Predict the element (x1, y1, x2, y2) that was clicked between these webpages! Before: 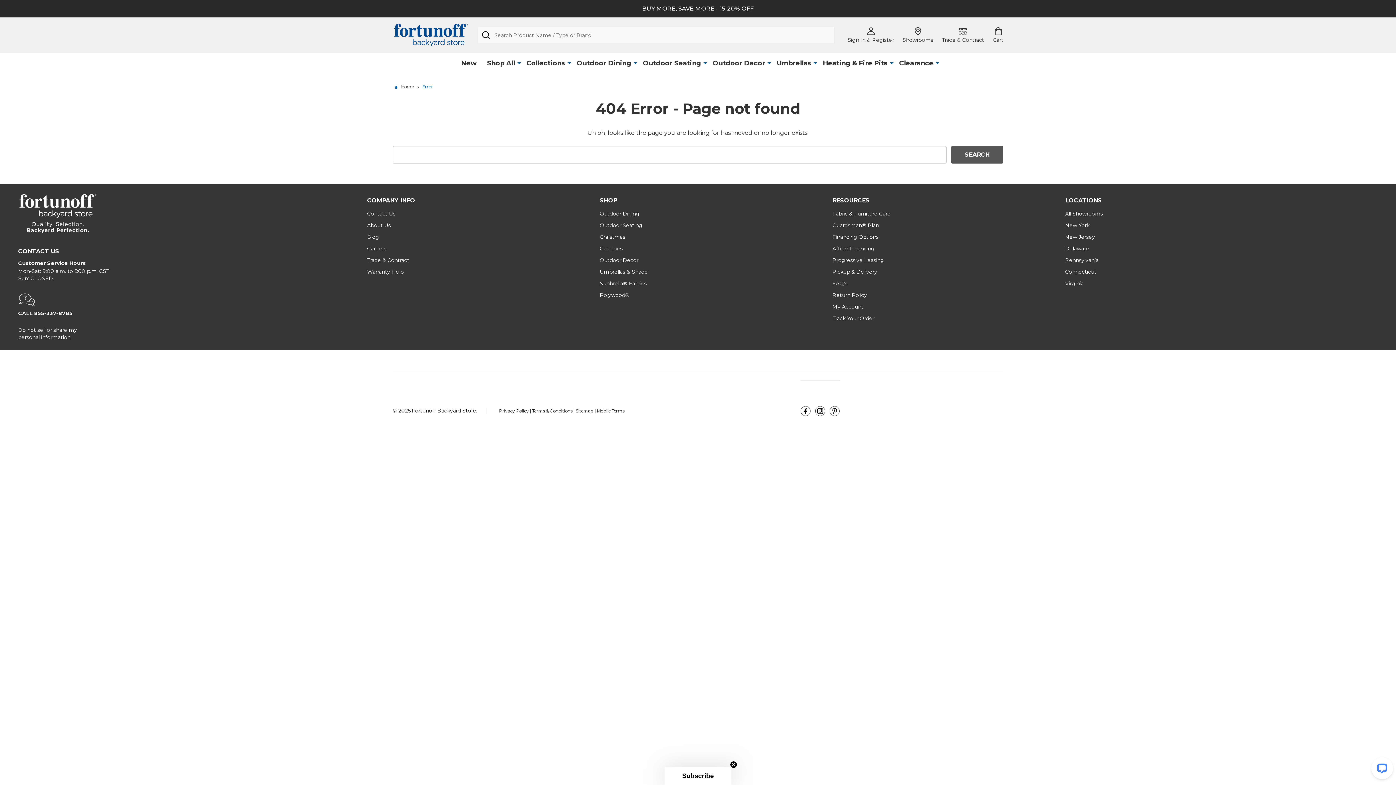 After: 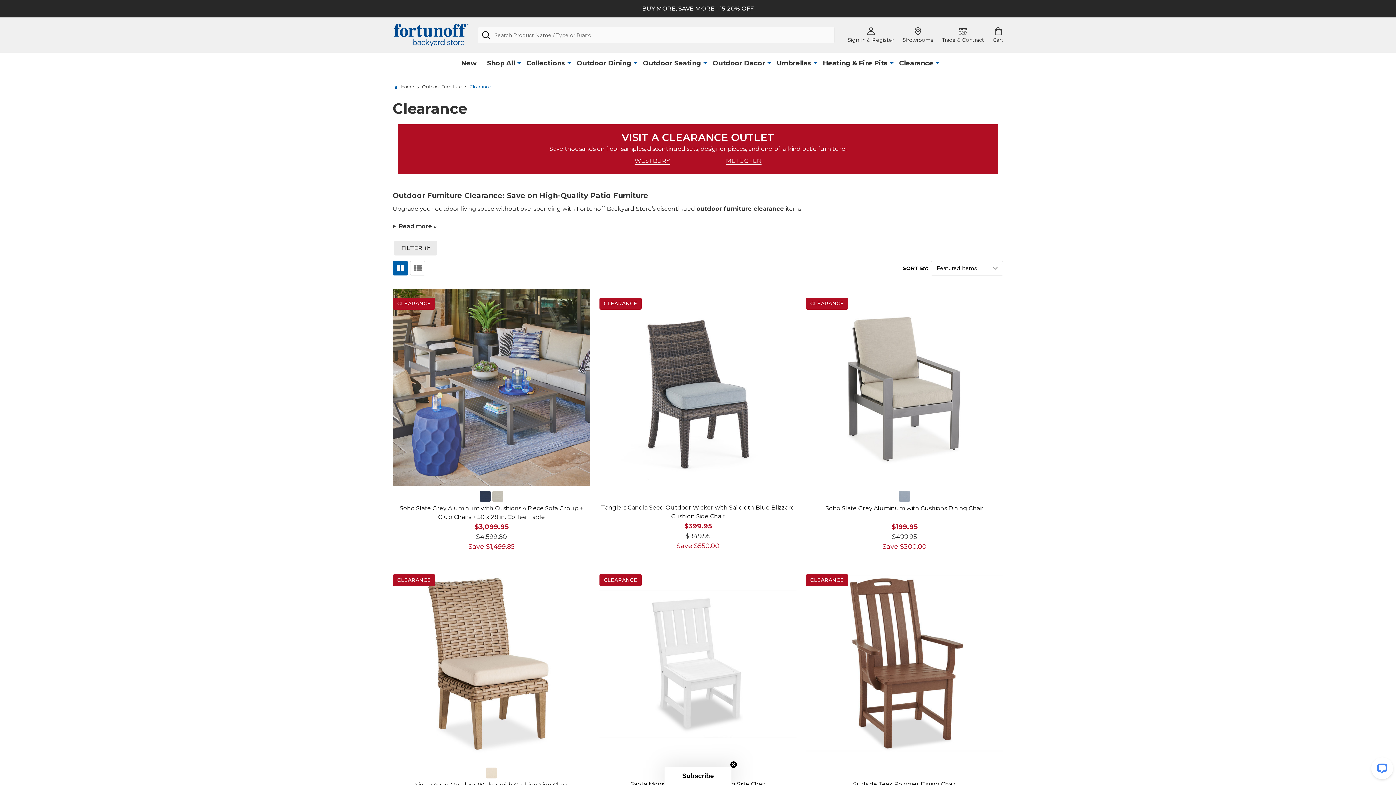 Action: bbox: (895, 52, 934, 74) label: Clearance